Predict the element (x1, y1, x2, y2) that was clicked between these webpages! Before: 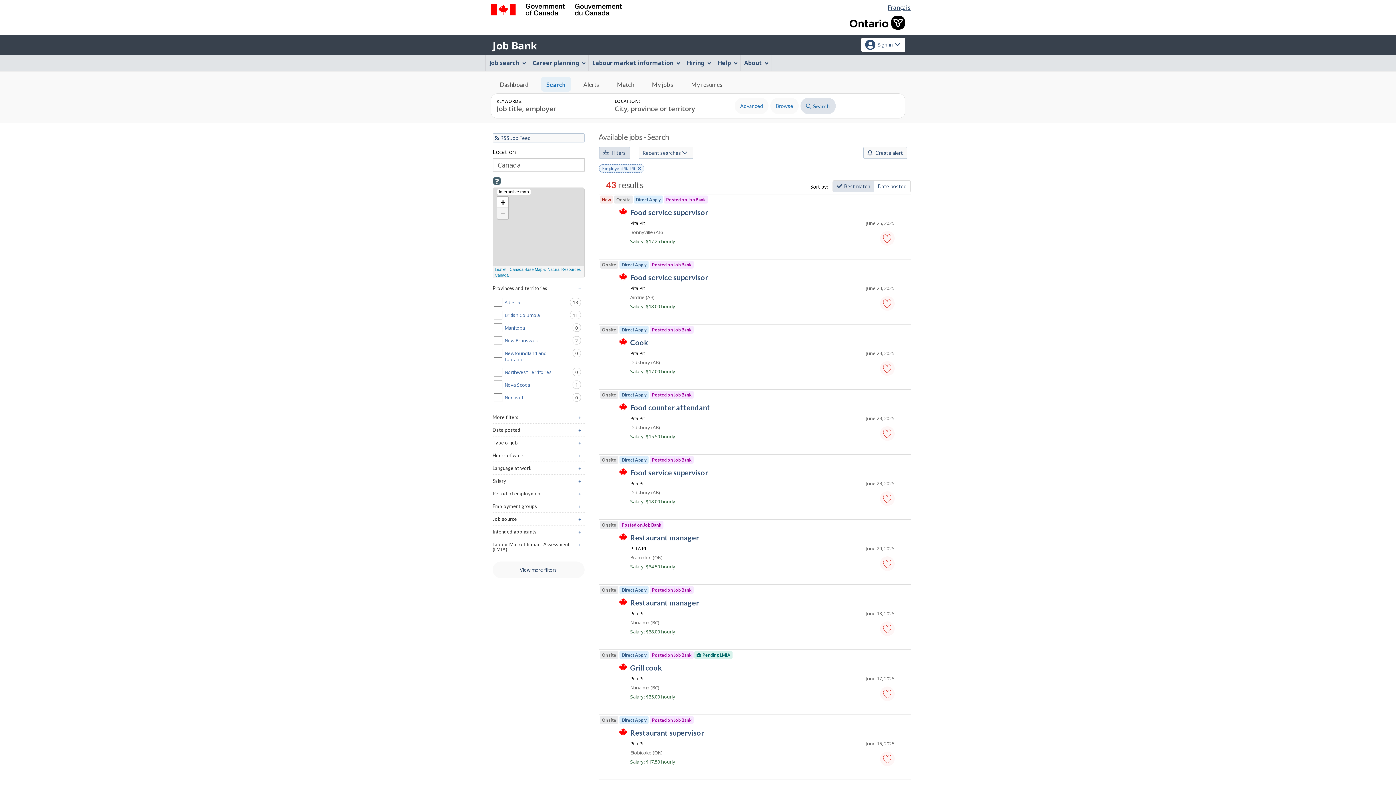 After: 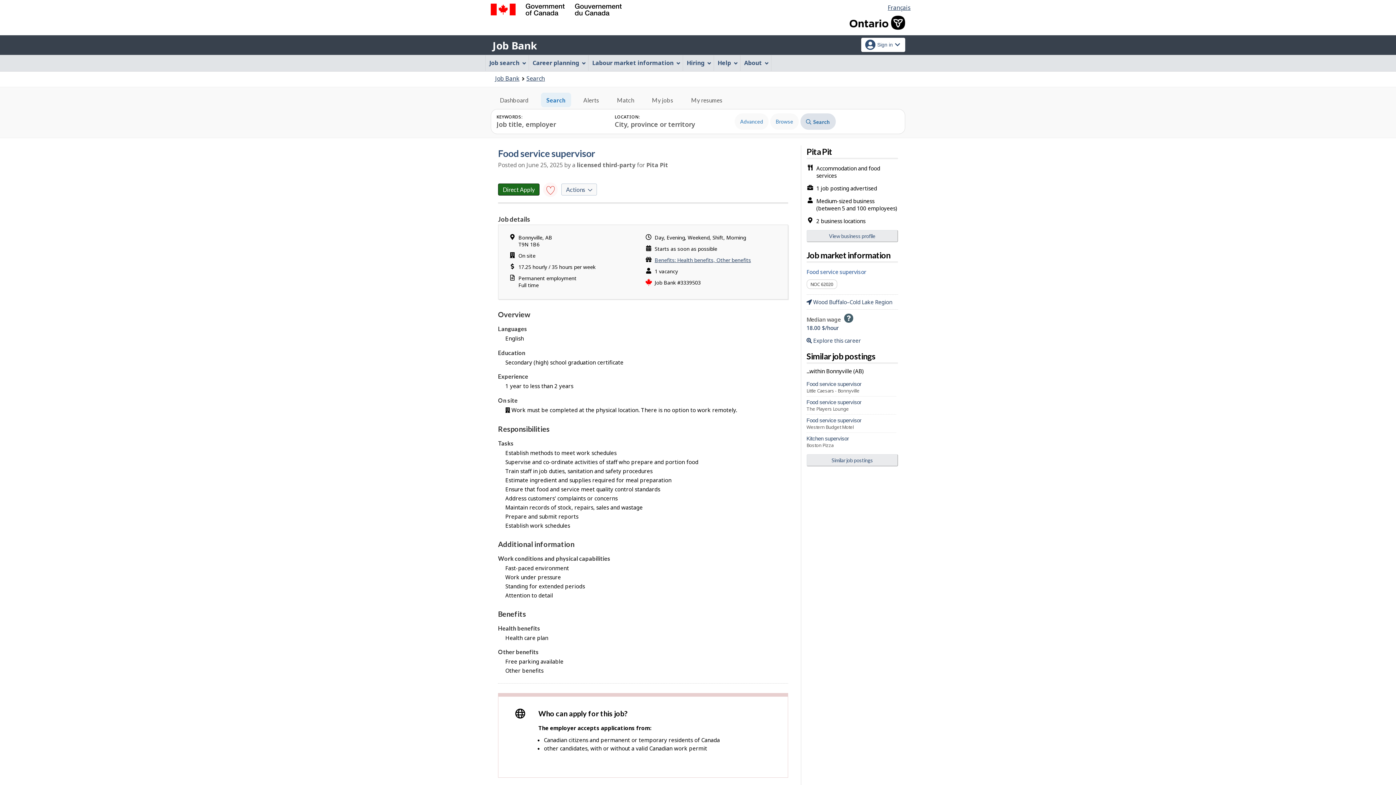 Action: label: NewOn siteDirect ApplyPosted on Job Bank
This job was posted directly by the employer on Job Bank.
Job Bank
Food service supervisor
June 25, 2025
Pita Pit
Location
Bonnyville (AB)
Salary: $17.25 hourly bbox: (599, 194, 910, 259)